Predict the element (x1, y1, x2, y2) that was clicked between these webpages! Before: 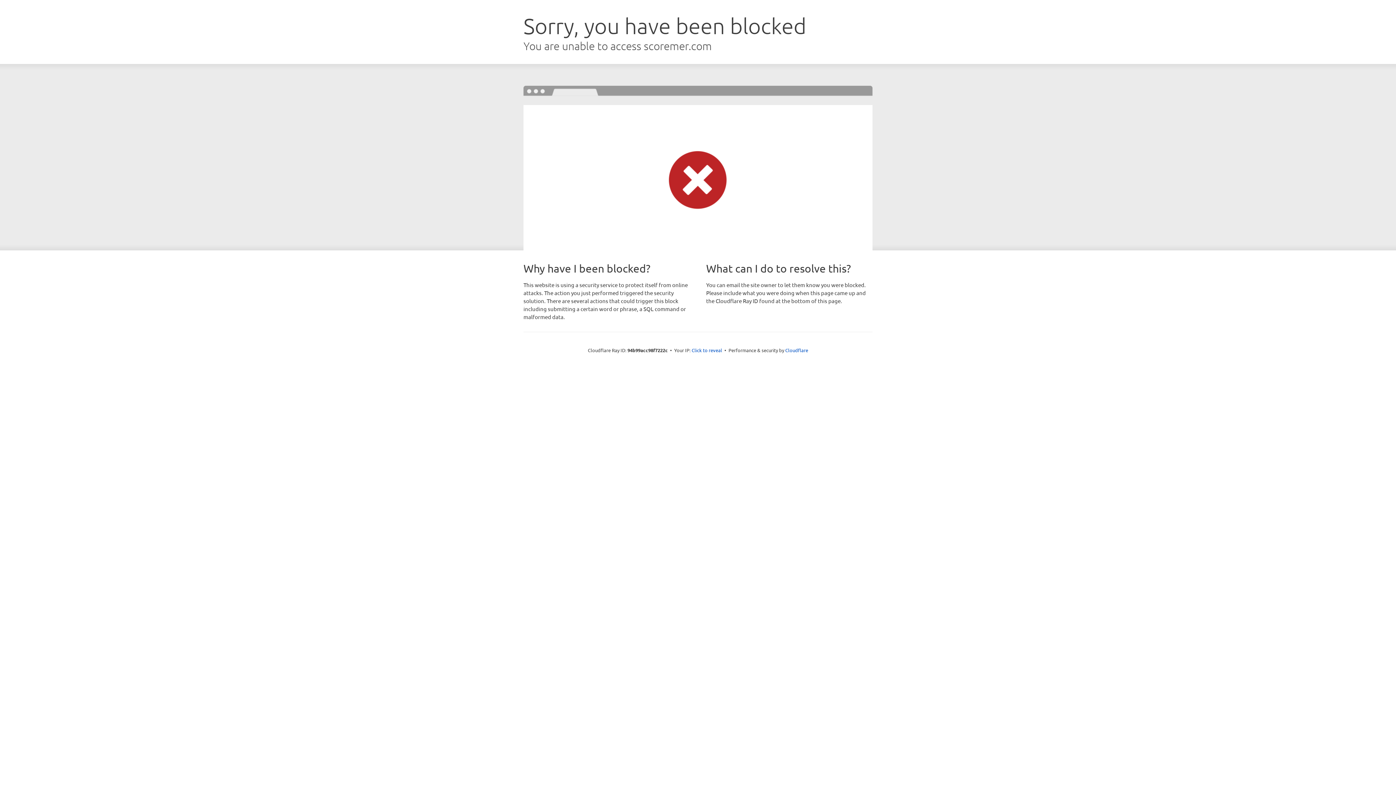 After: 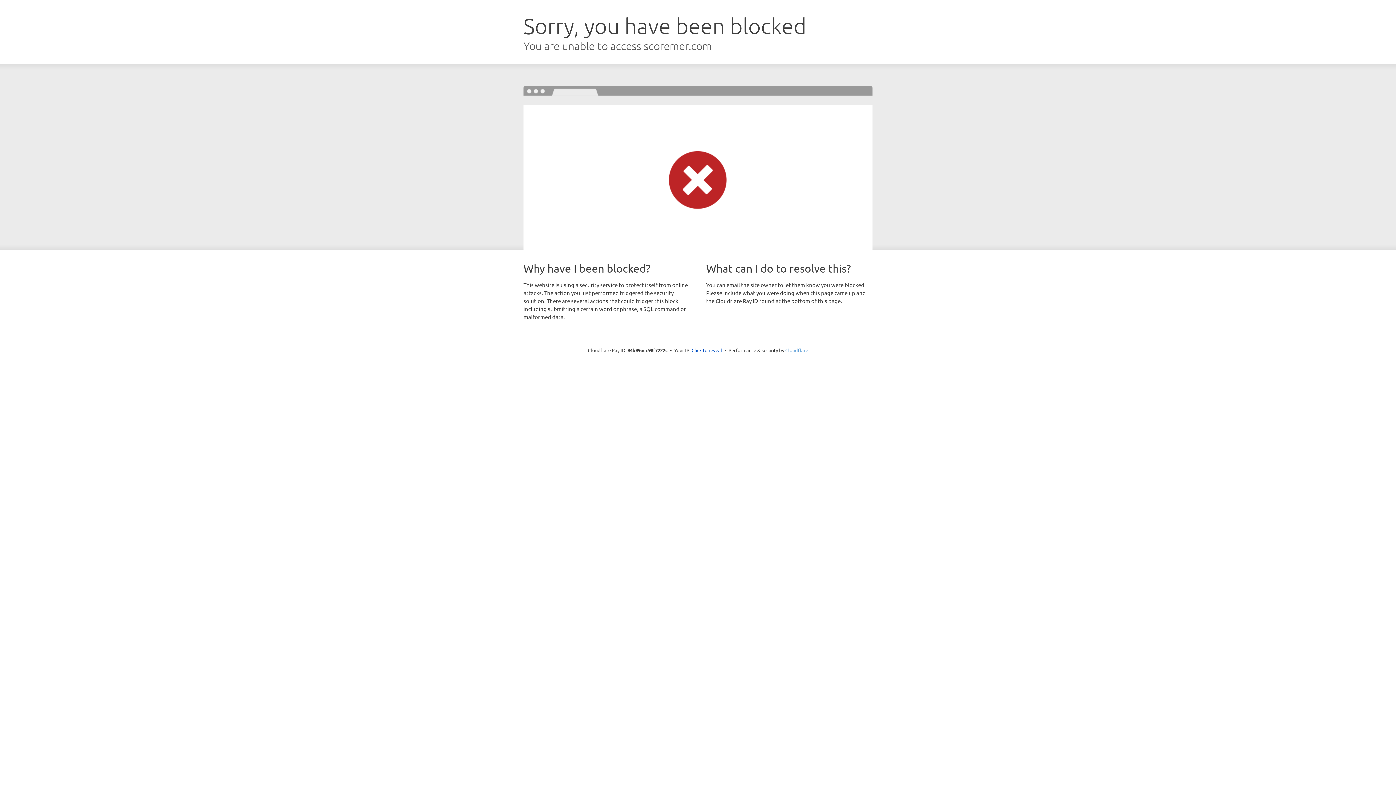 Action: bbox: (785, 347, 808, 353) label: Cloudflare